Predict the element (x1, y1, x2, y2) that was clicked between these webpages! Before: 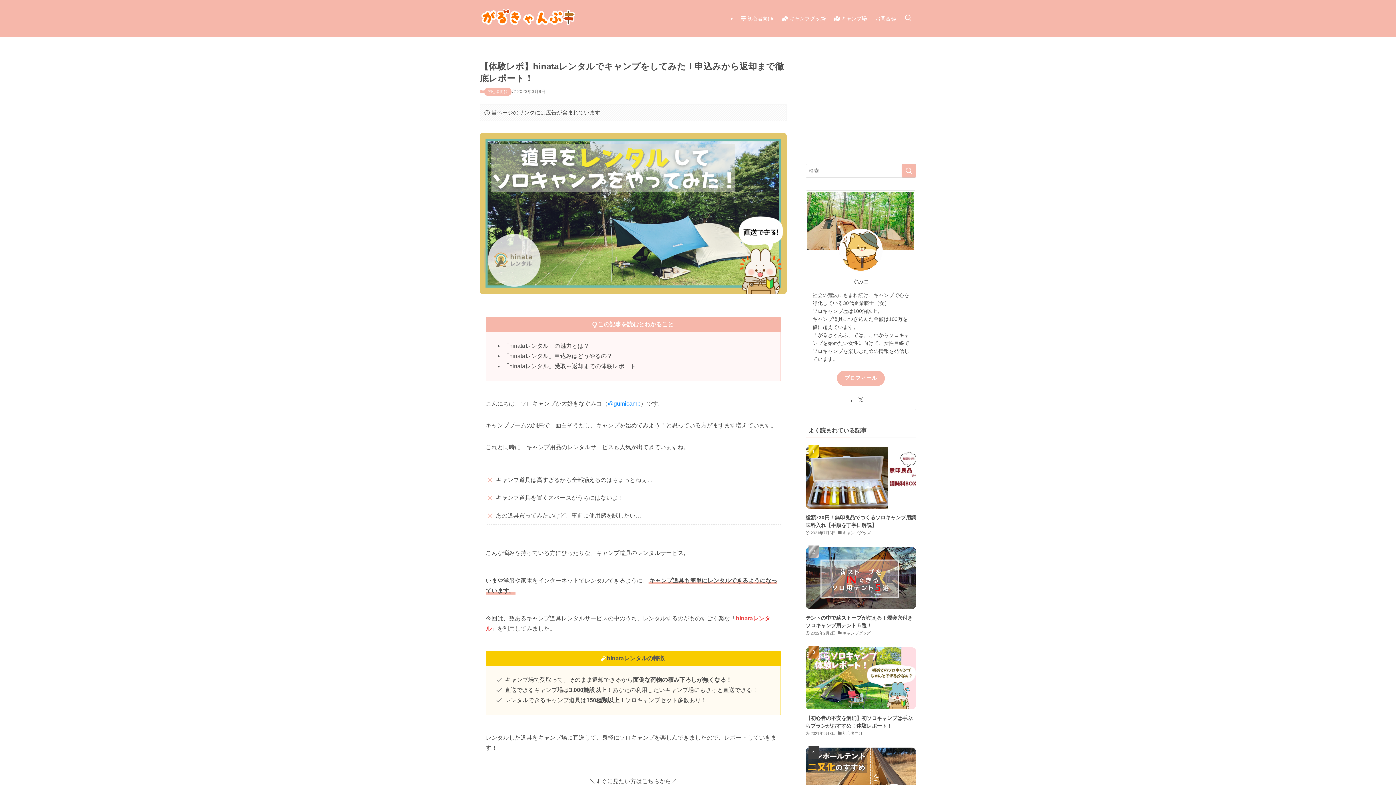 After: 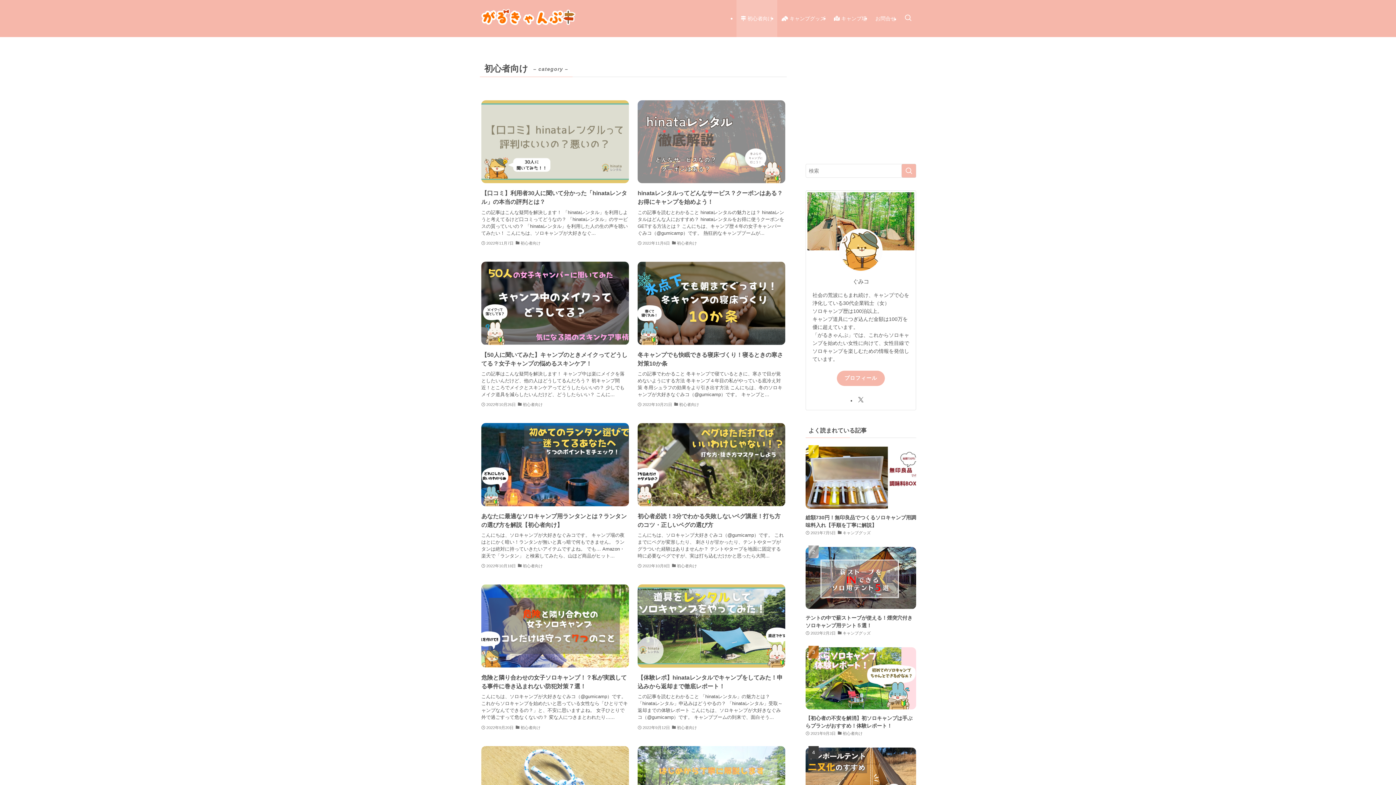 Action: label: 初心者向け bbox: (484, 87, 511, 96)